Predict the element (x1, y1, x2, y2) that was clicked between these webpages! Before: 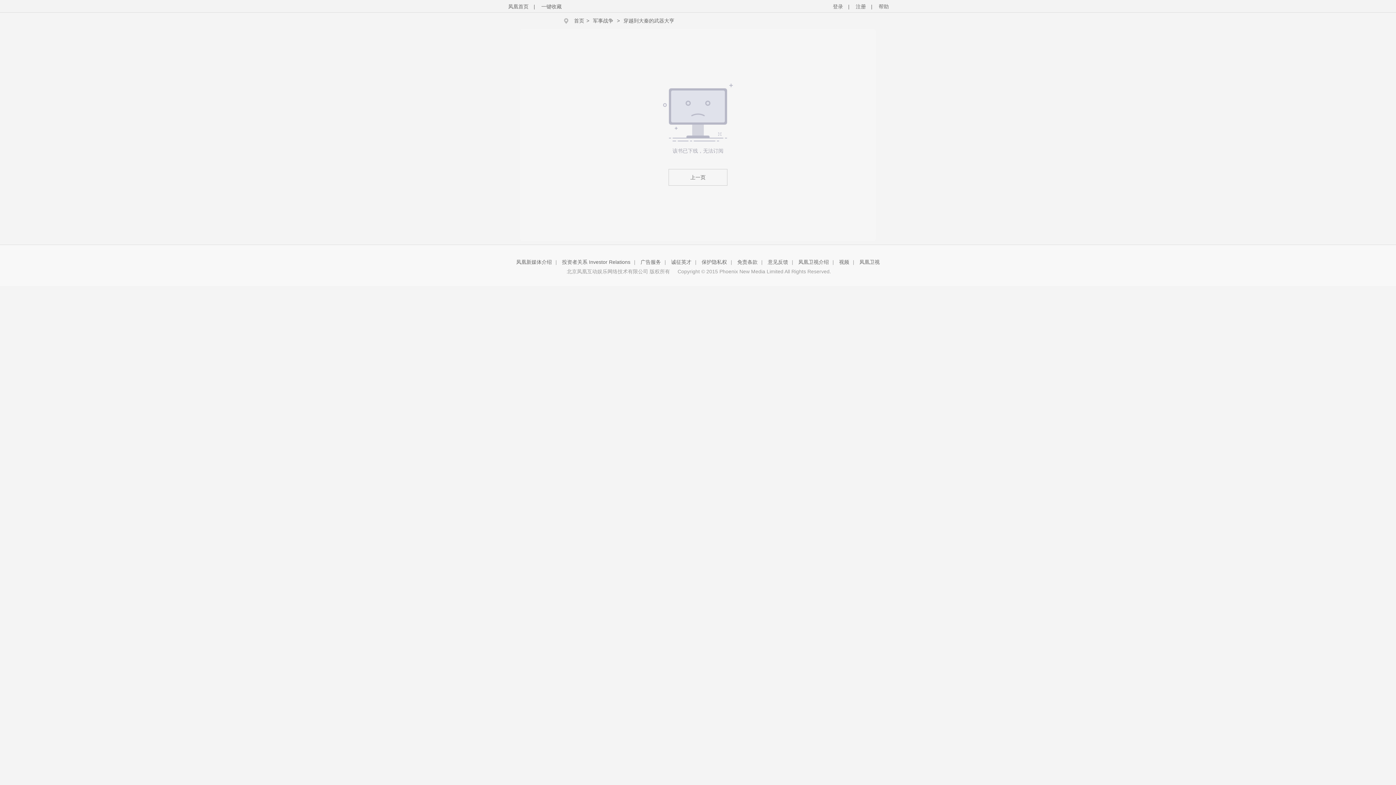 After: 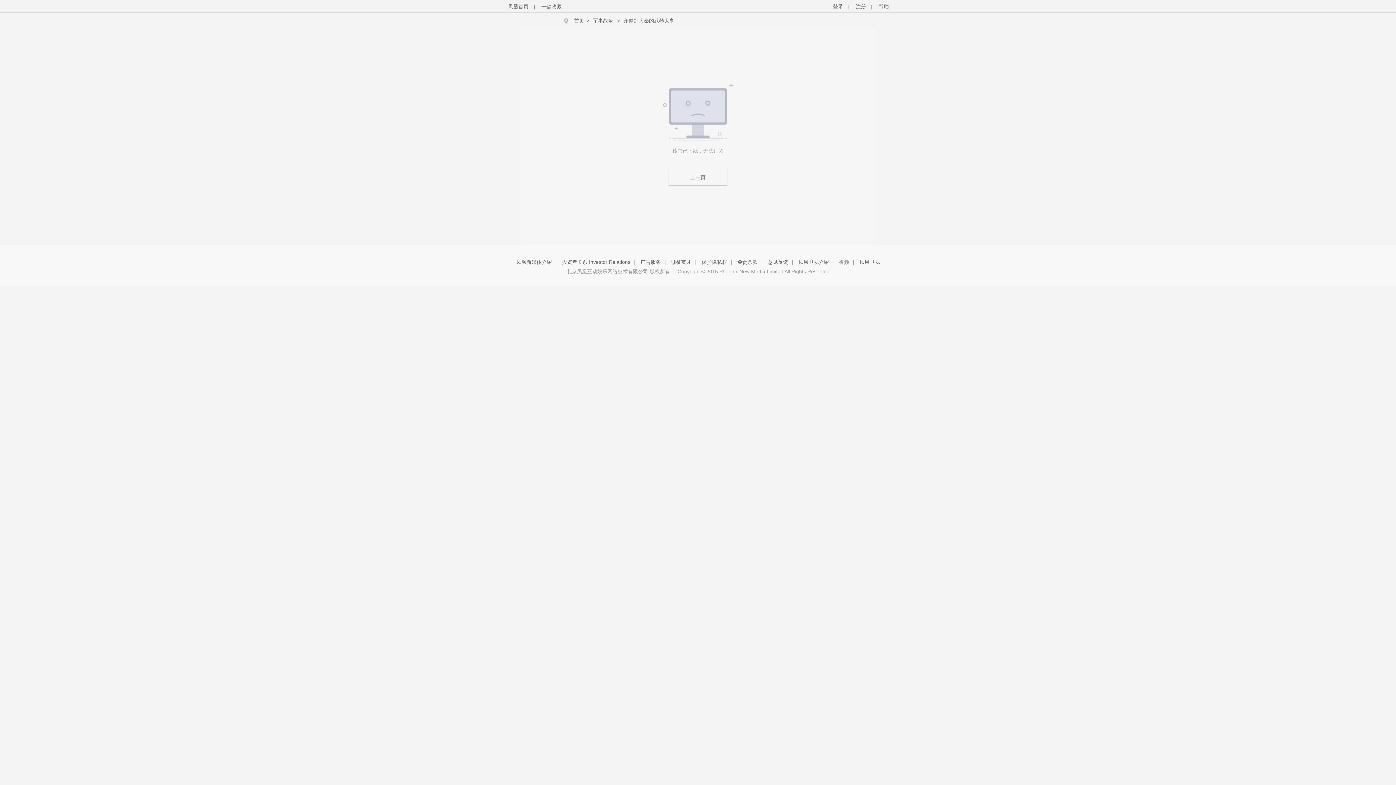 Action: bbox: (839, 259, 849, 265) label: 视频